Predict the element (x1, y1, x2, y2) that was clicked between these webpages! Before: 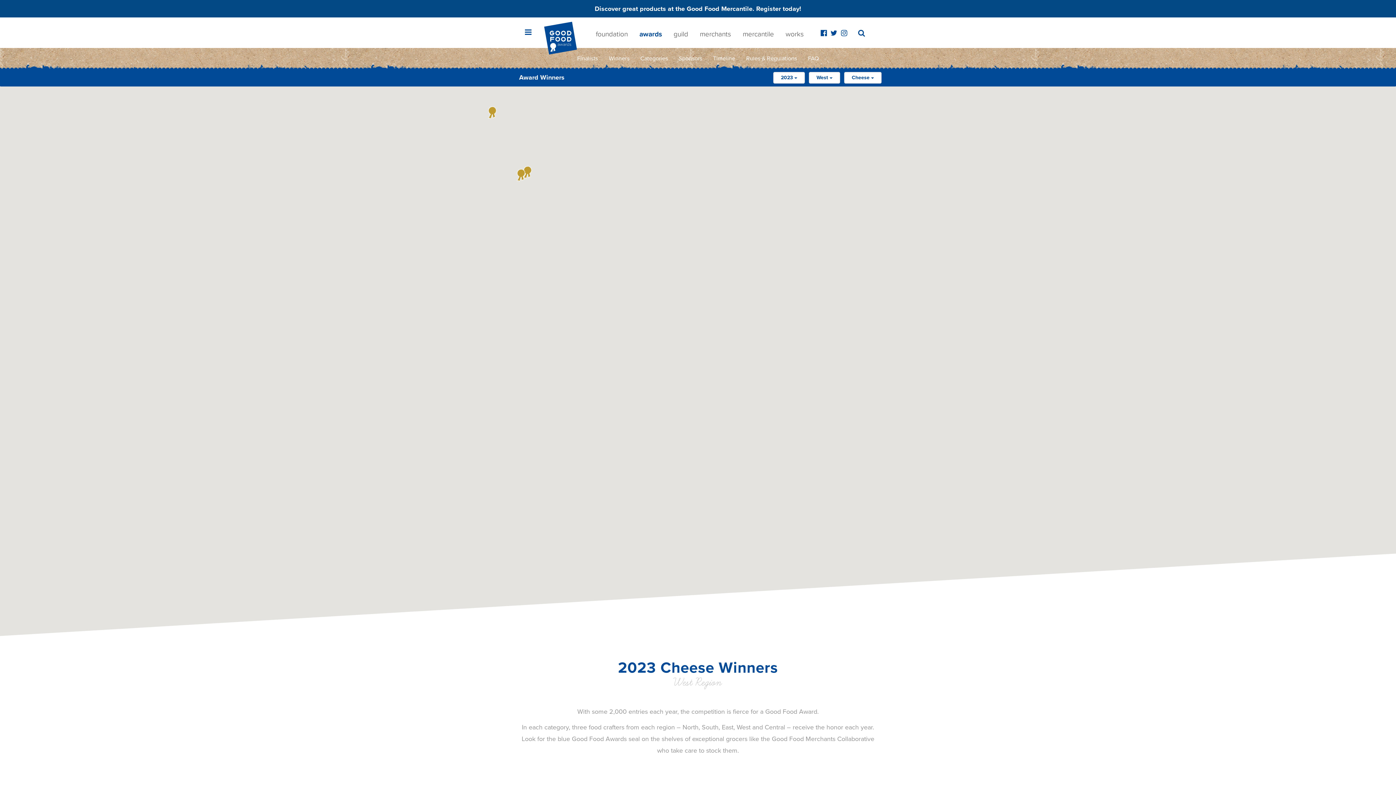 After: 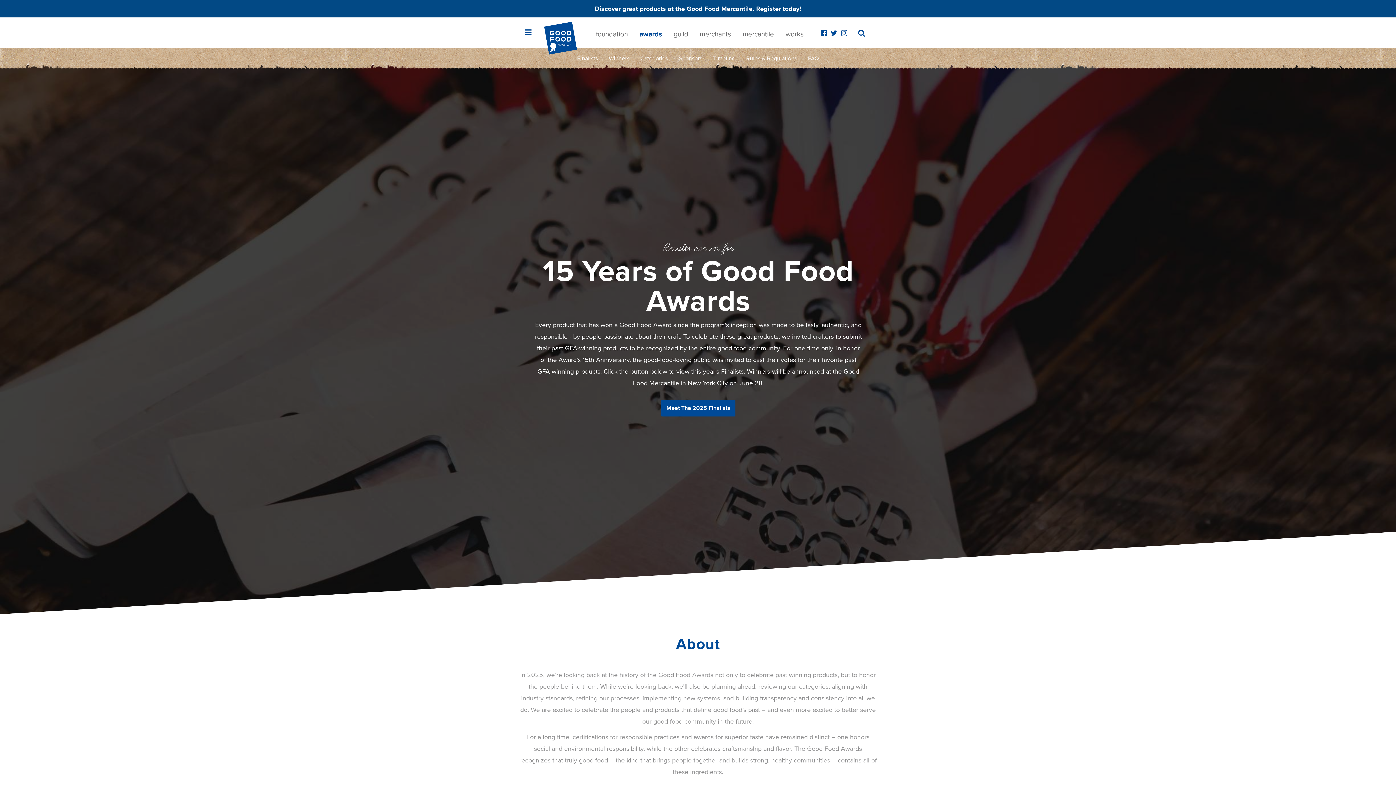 Action: bbox: (544, 22, 577, 30)